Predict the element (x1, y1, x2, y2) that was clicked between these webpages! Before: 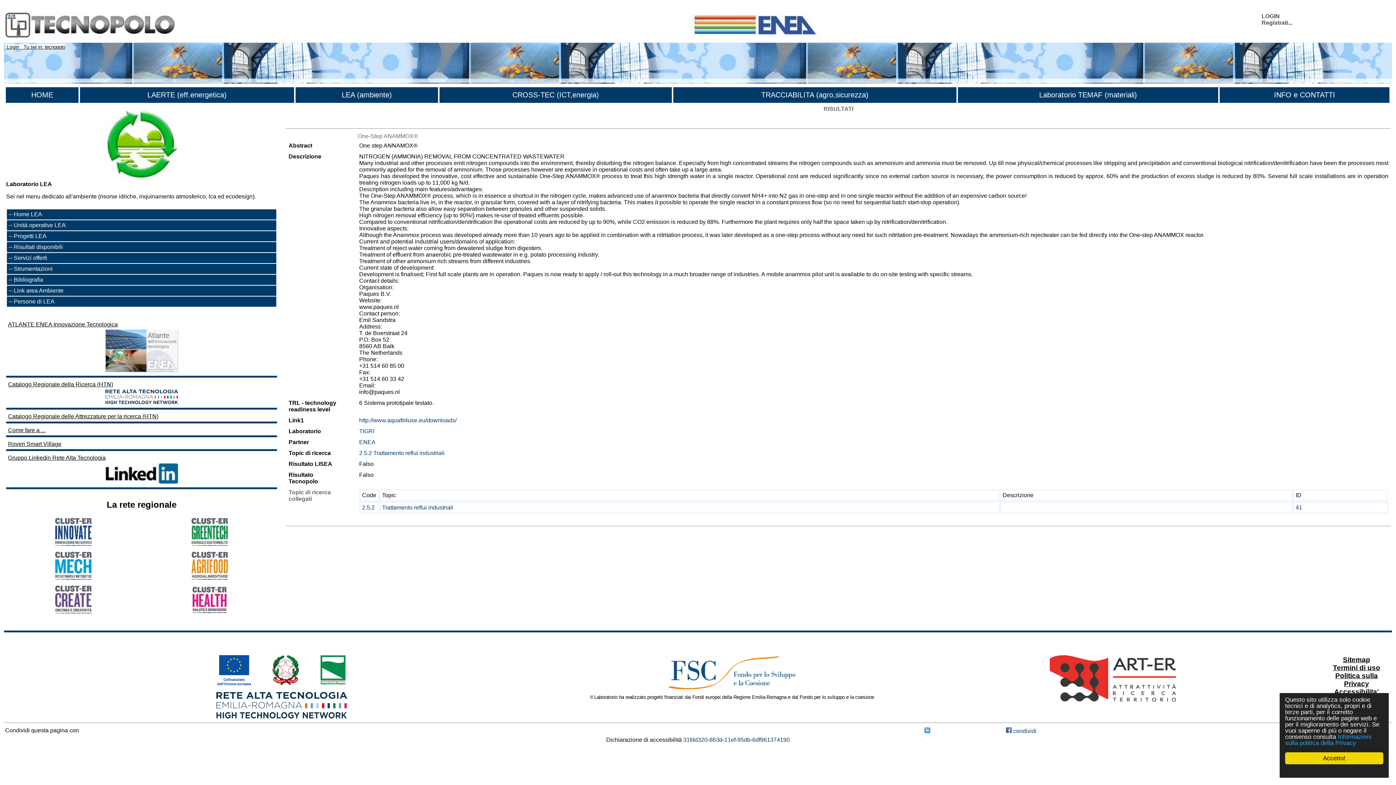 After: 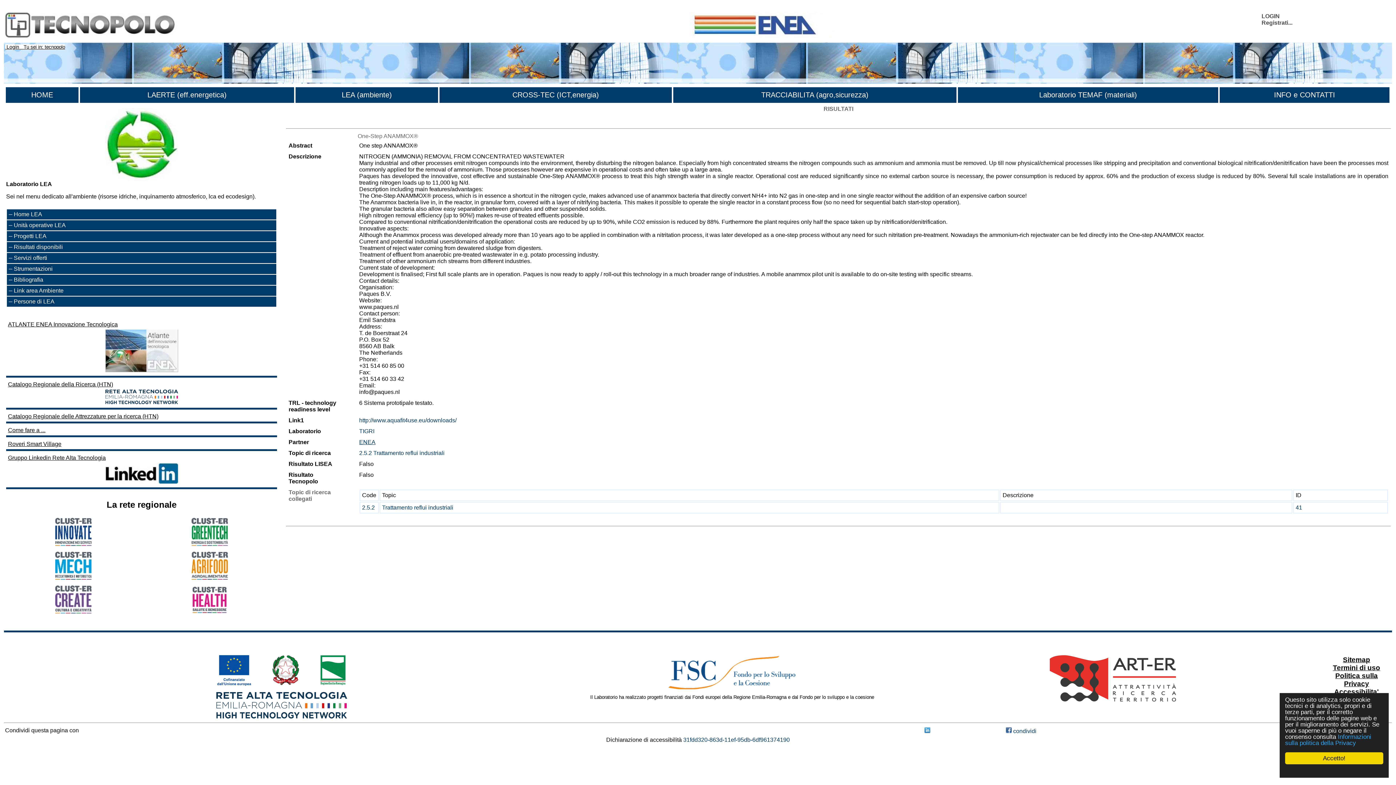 Action: label: ENEA bbox: (359, 439, 375, 445)